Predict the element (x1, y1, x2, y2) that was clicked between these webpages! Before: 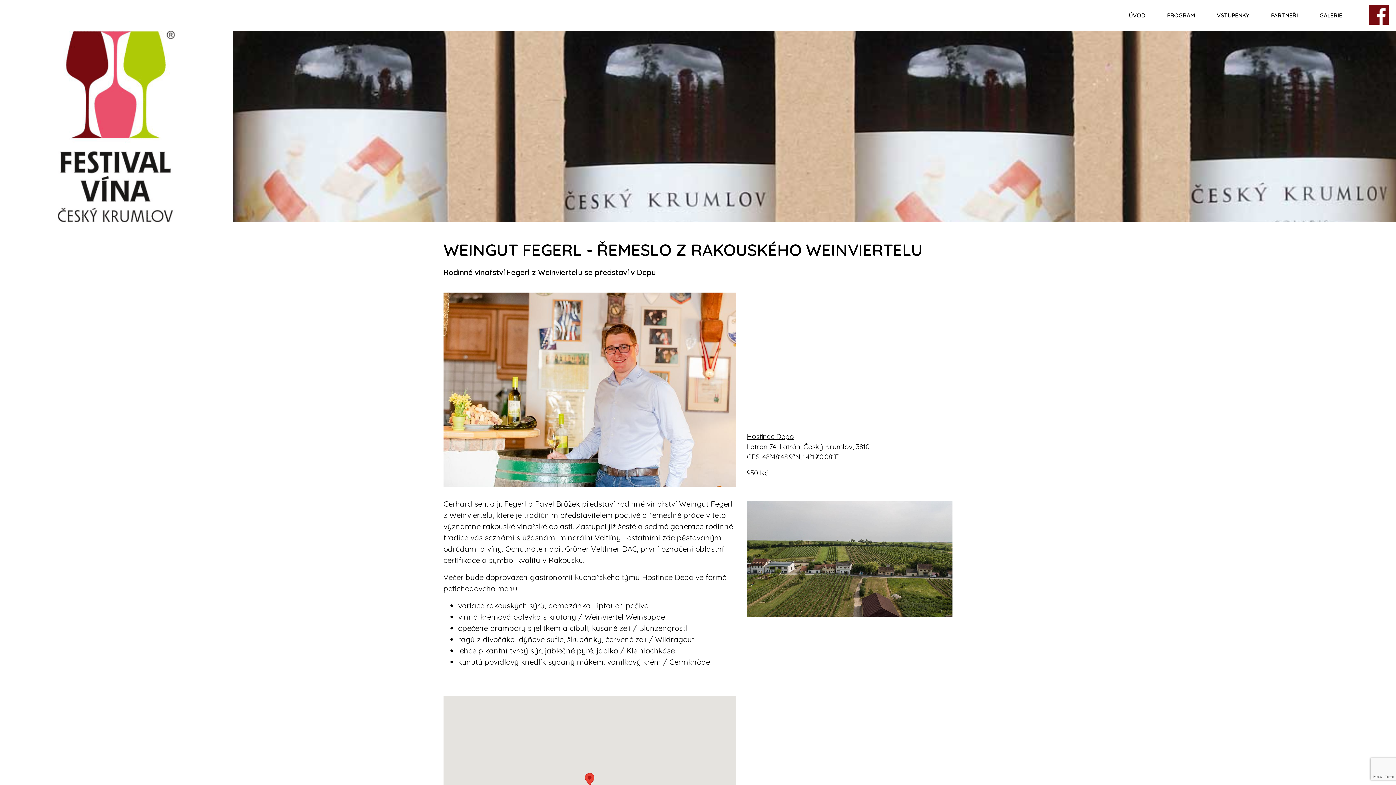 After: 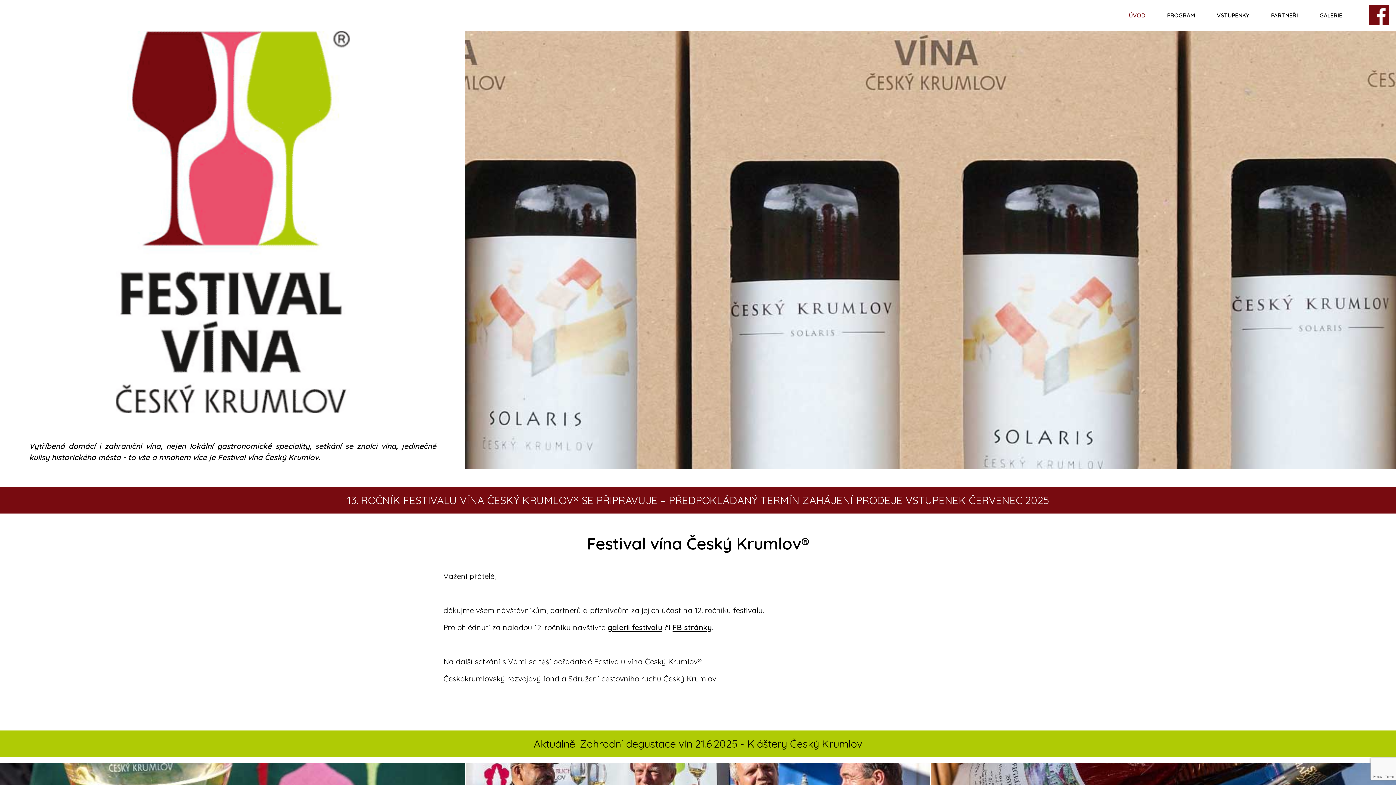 Action: label: ÚVOD bbox: (1118, 2, 1156, 27)